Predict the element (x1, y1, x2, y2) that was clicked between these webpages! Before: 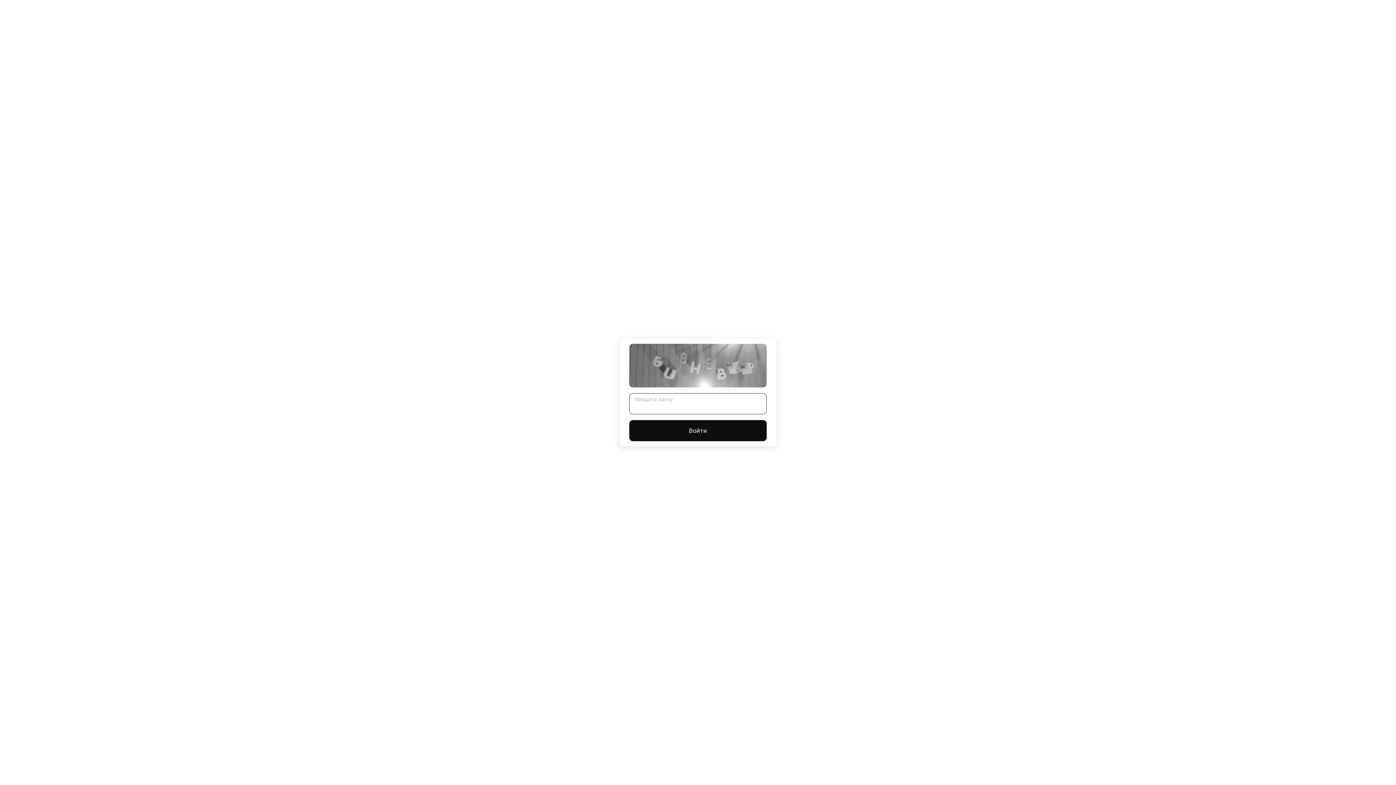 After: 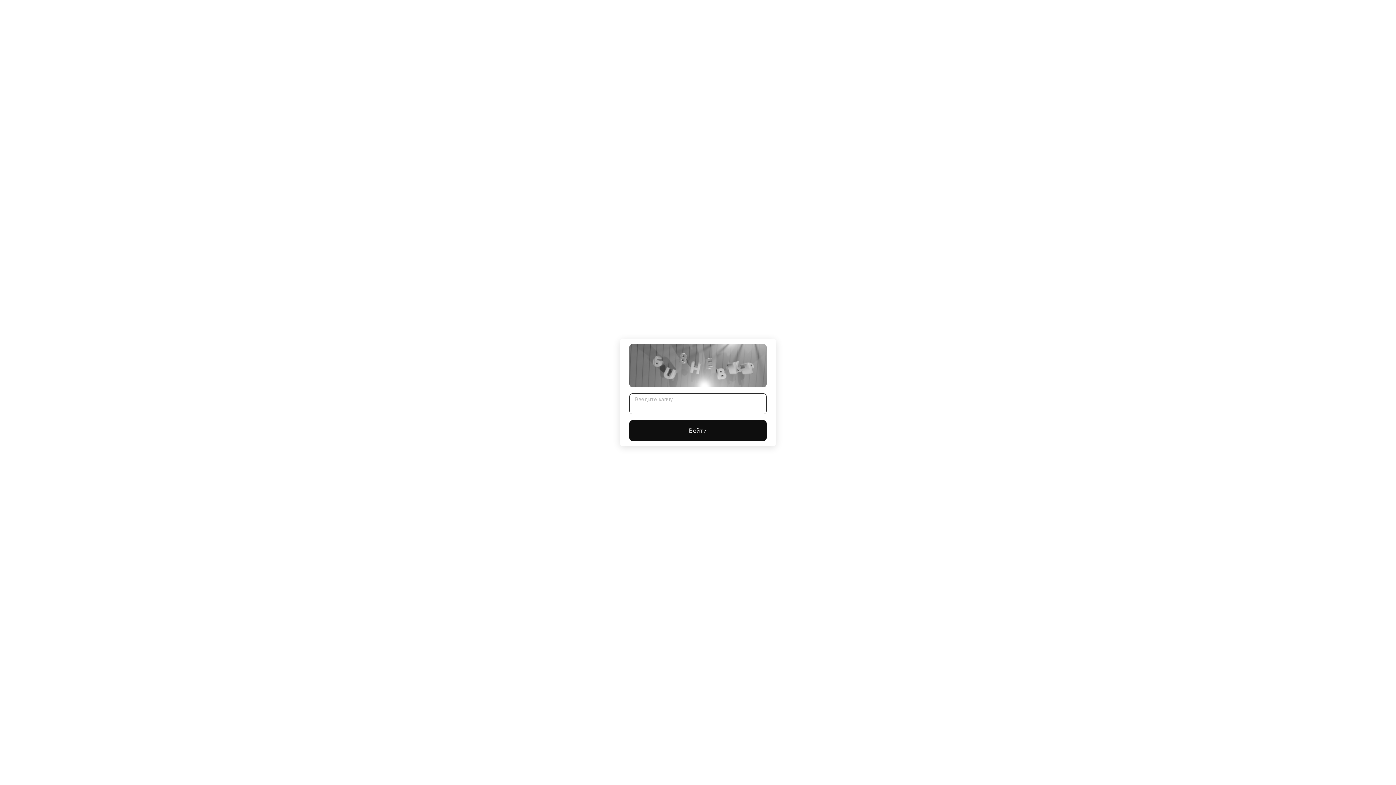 Action: bbox: (629, 420, 766, 441) label: Войти